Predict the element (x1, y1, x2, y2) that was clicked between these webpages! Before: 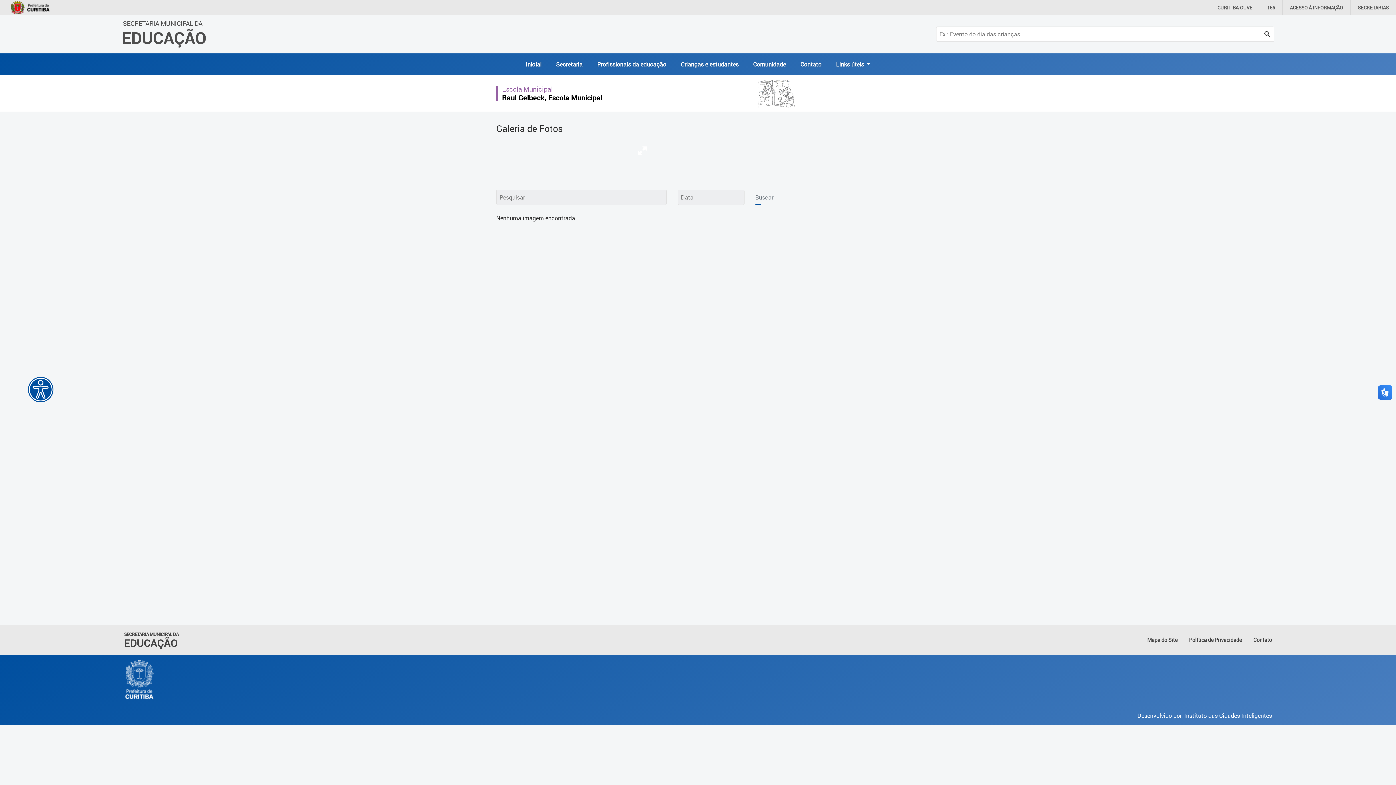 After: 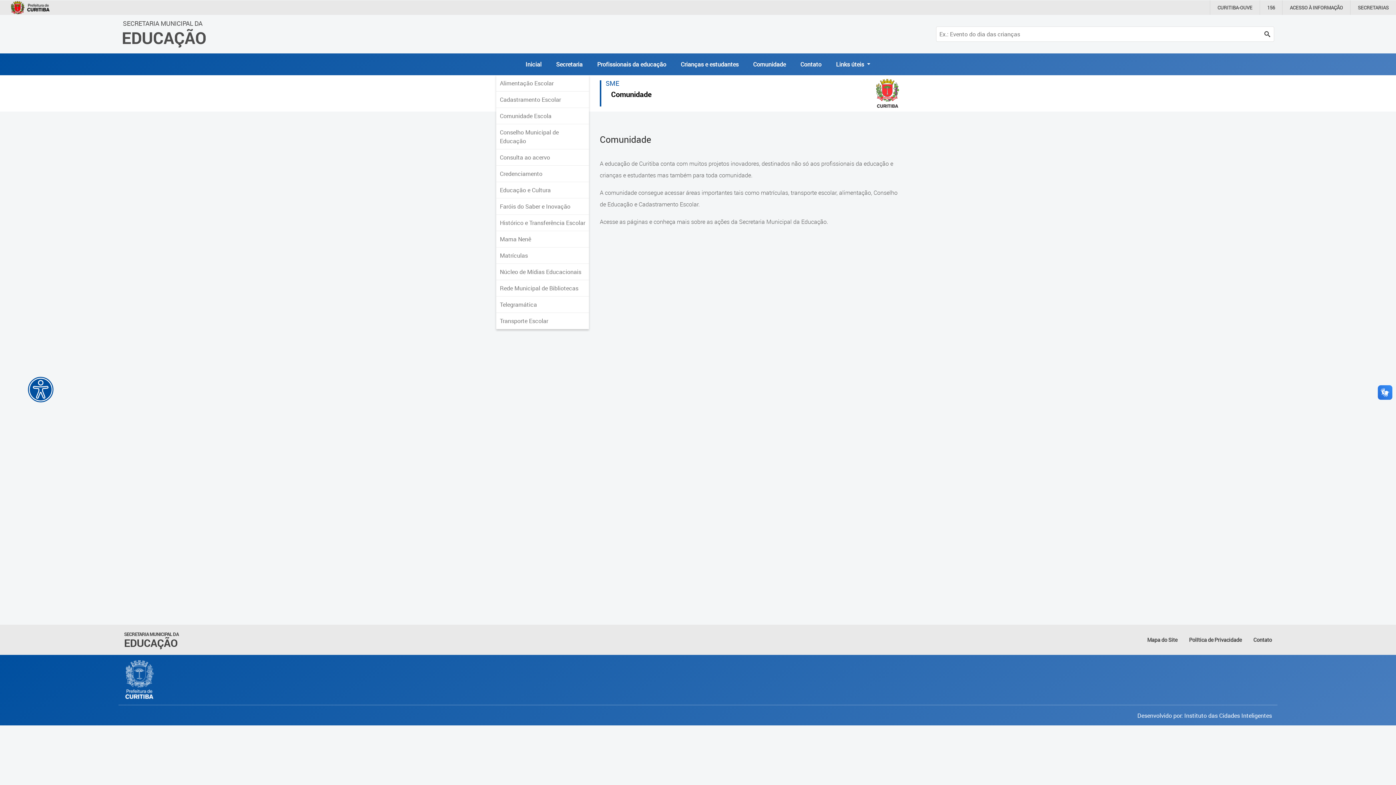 Action: bbox: (746, 60, 793, 68) label: Comunidade